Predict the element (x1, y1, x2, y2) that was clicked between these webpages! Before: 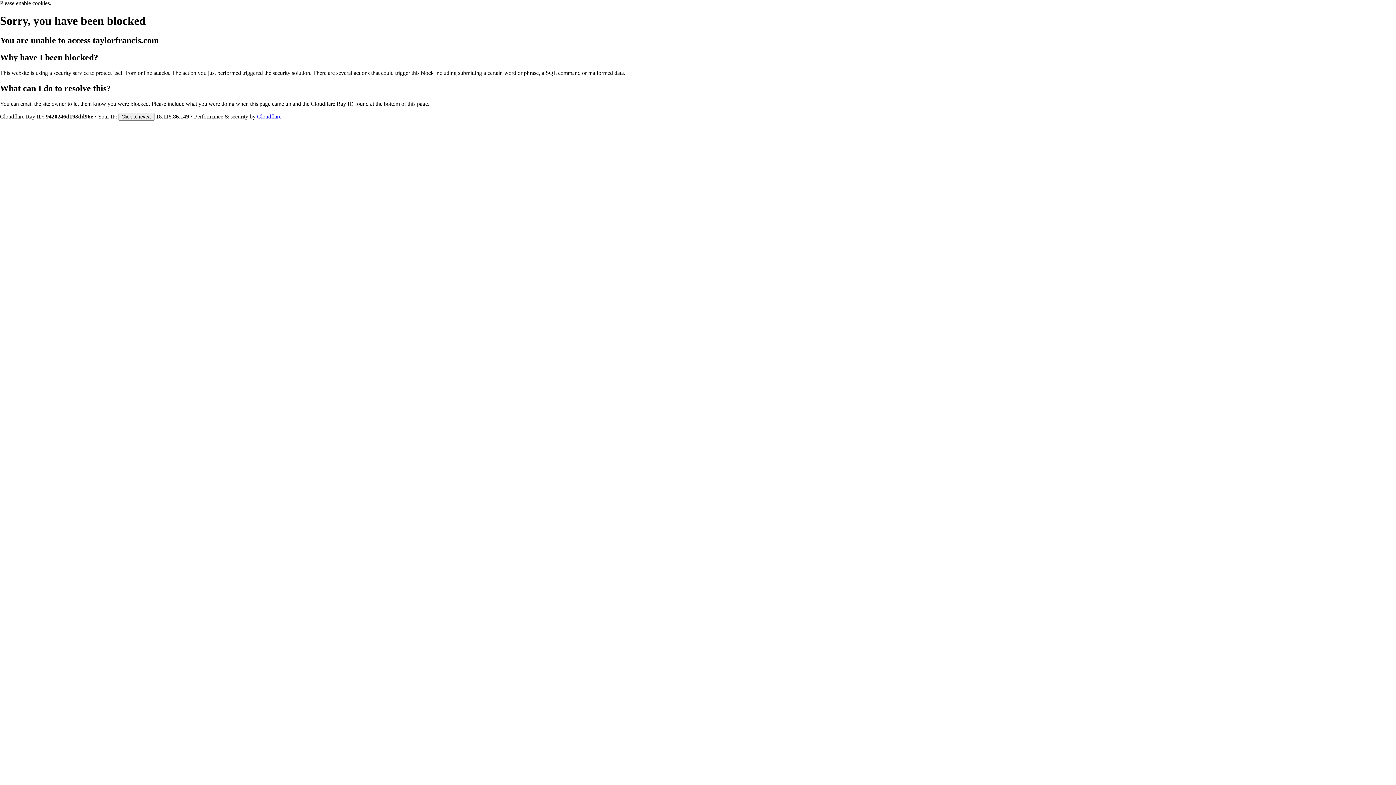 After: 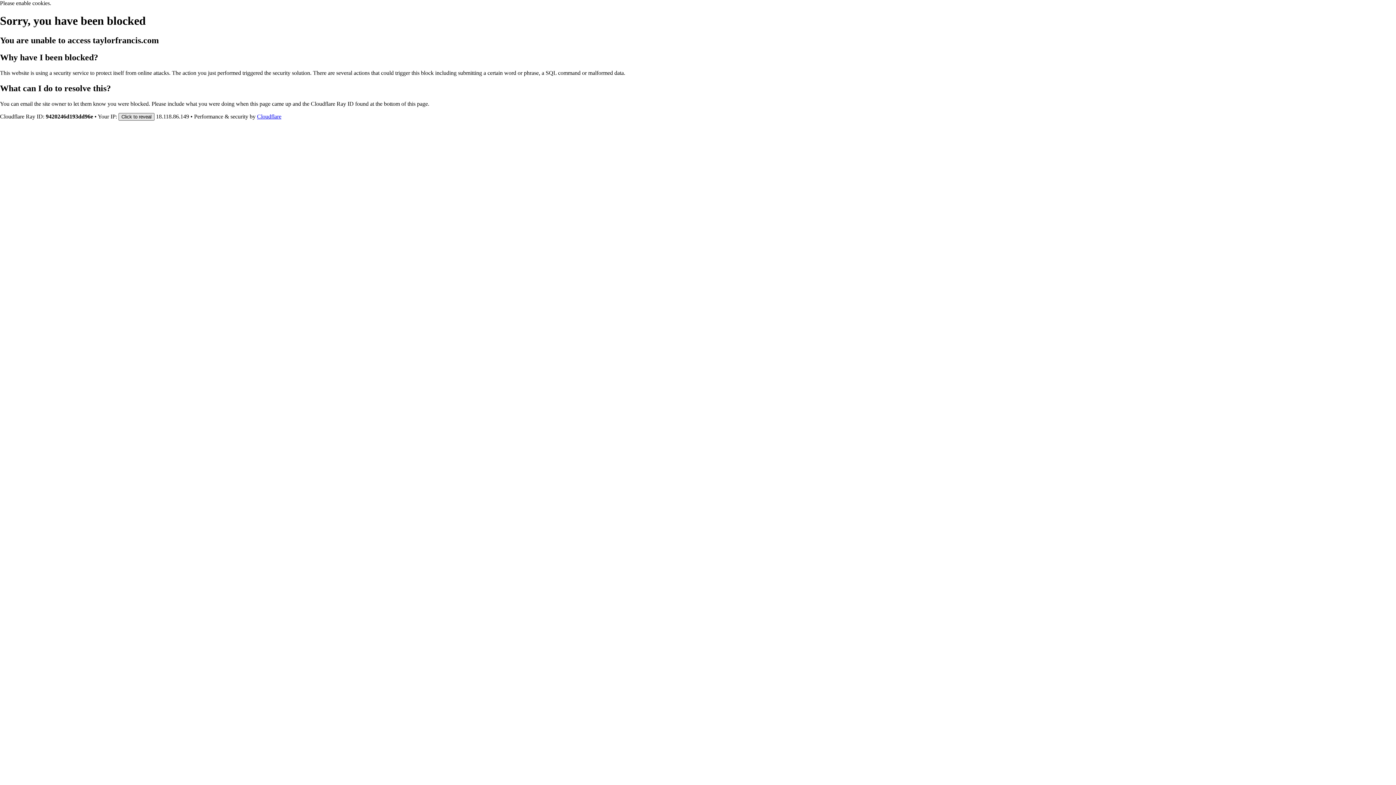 Action: label: Click to reveal bbox: (118, 112, 154, 120)